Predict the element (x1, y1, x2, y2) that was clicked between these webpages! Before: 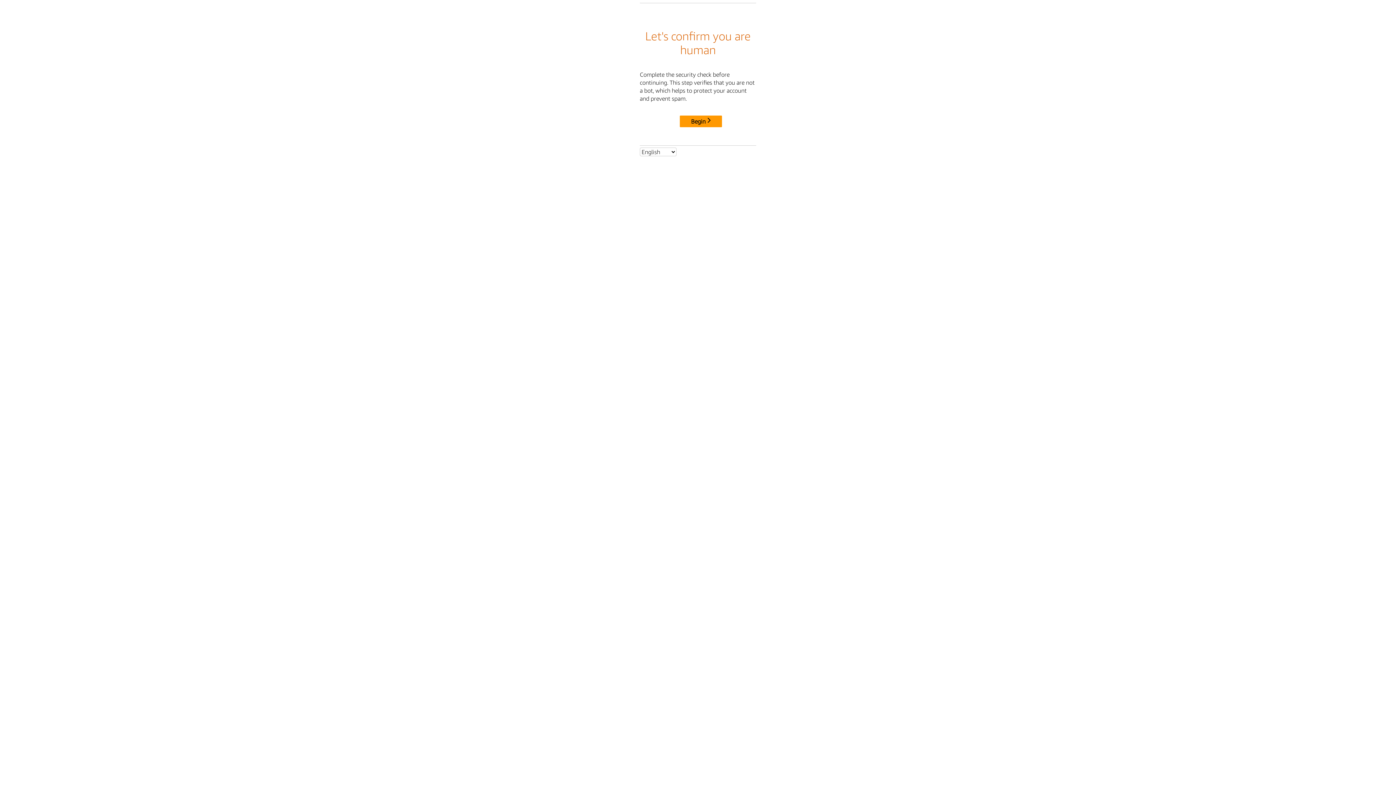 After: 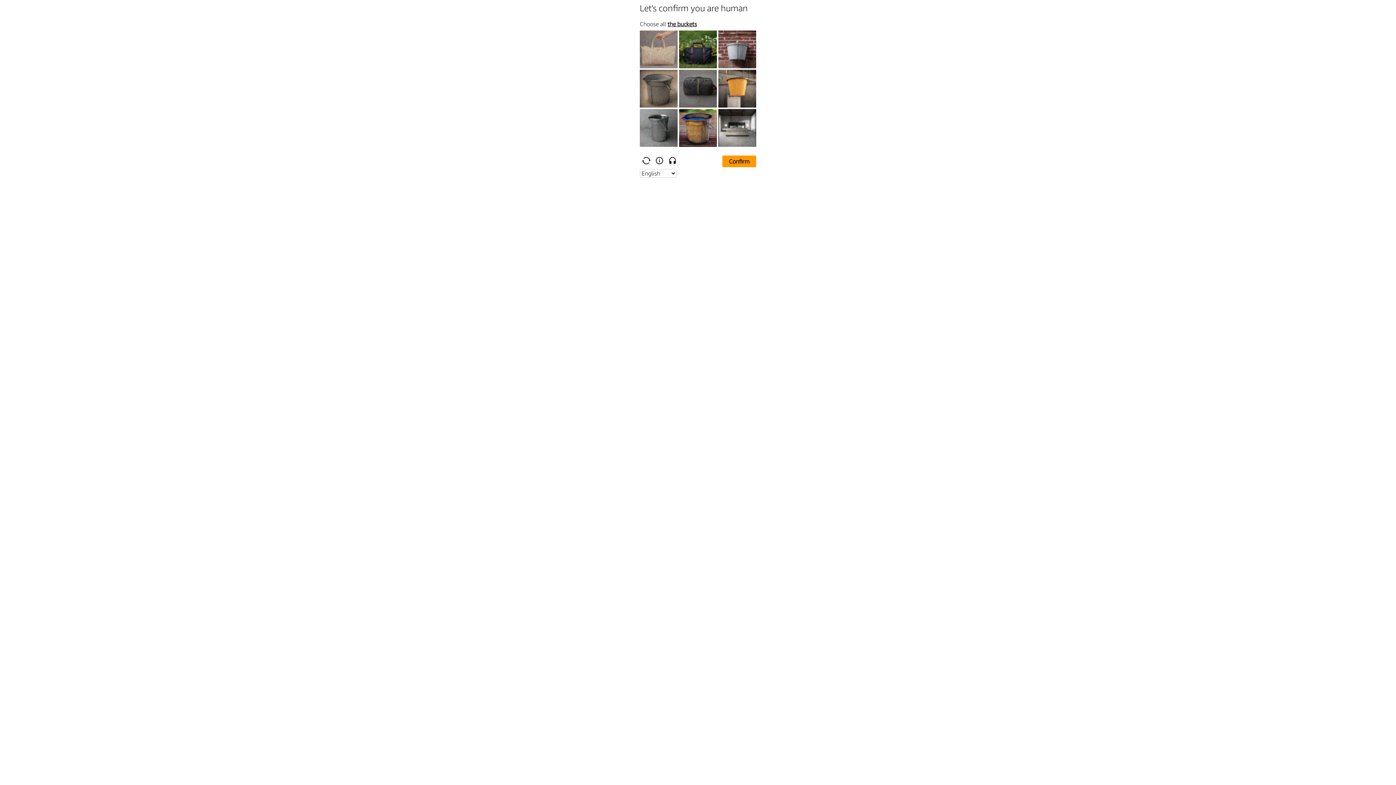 Action: label: Begin bbox: (680, 115, 722, 127)